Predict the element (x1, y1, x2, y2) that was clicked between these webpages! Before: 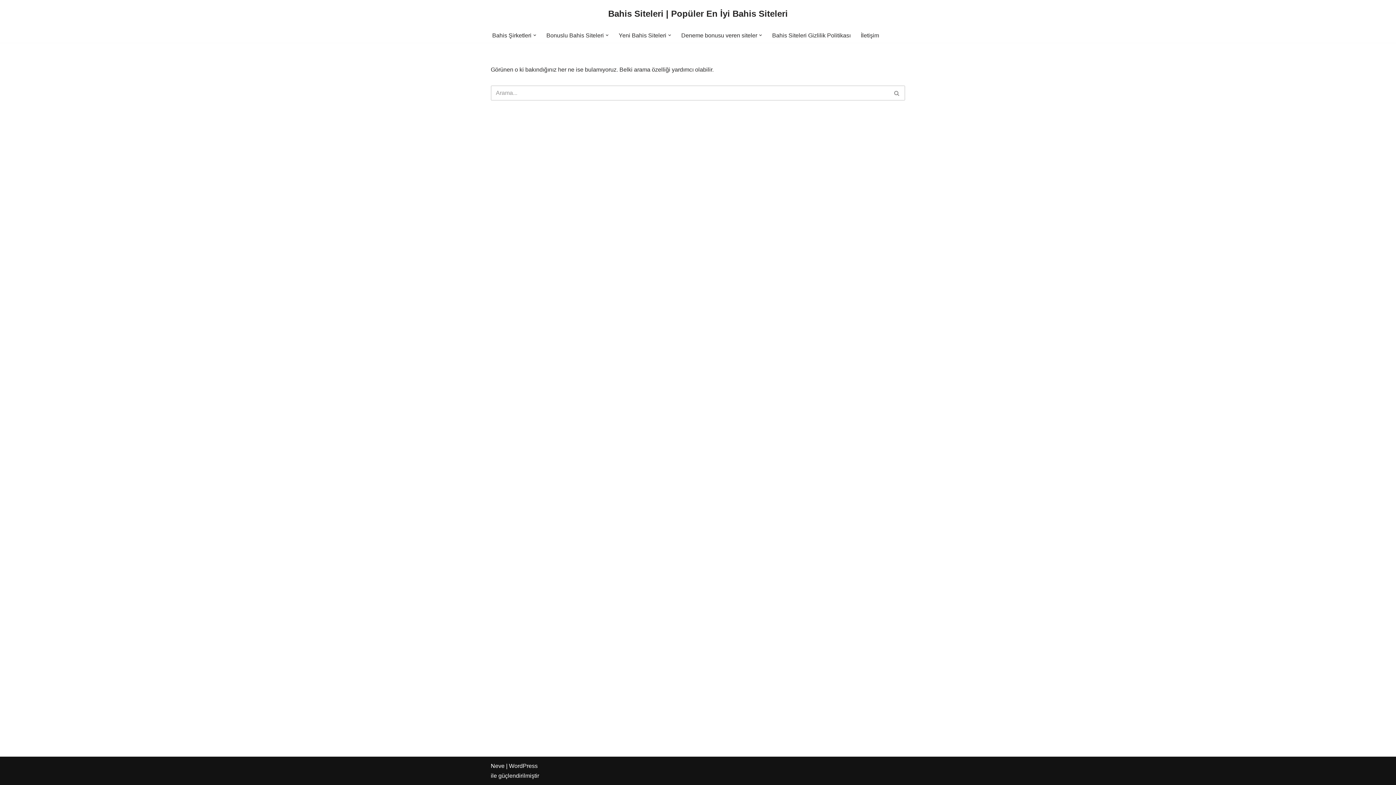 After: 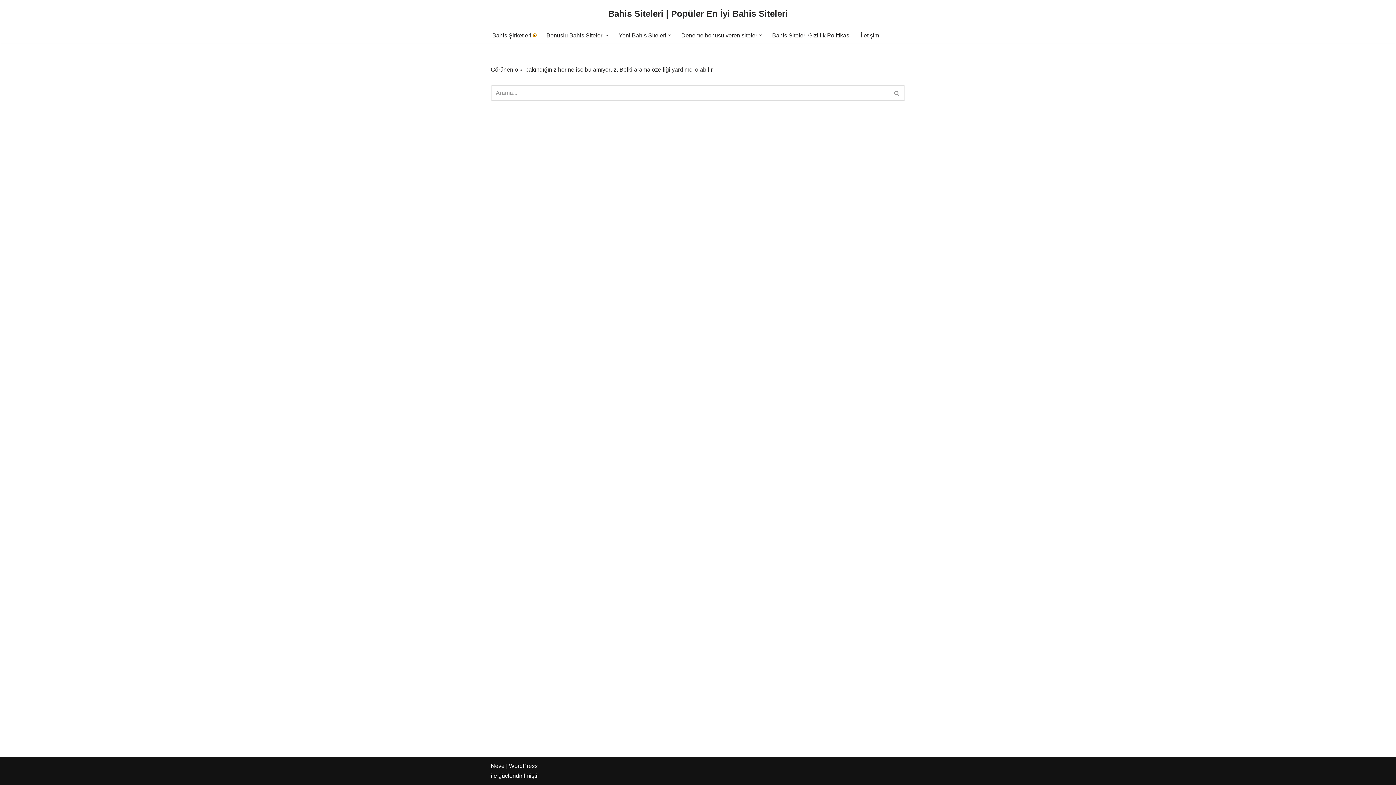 Action: label: Alt menüyü aç bbox: (533, 33, 536, 36)